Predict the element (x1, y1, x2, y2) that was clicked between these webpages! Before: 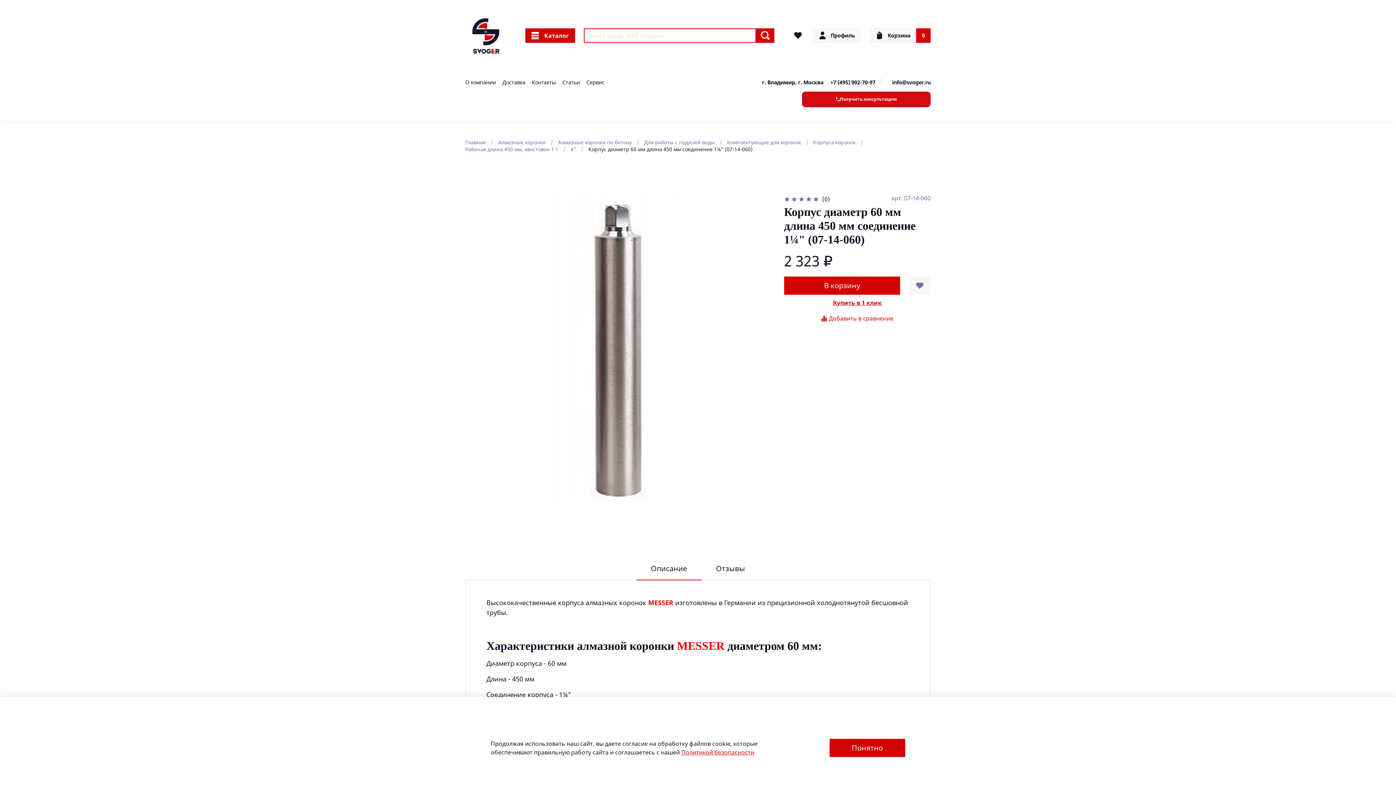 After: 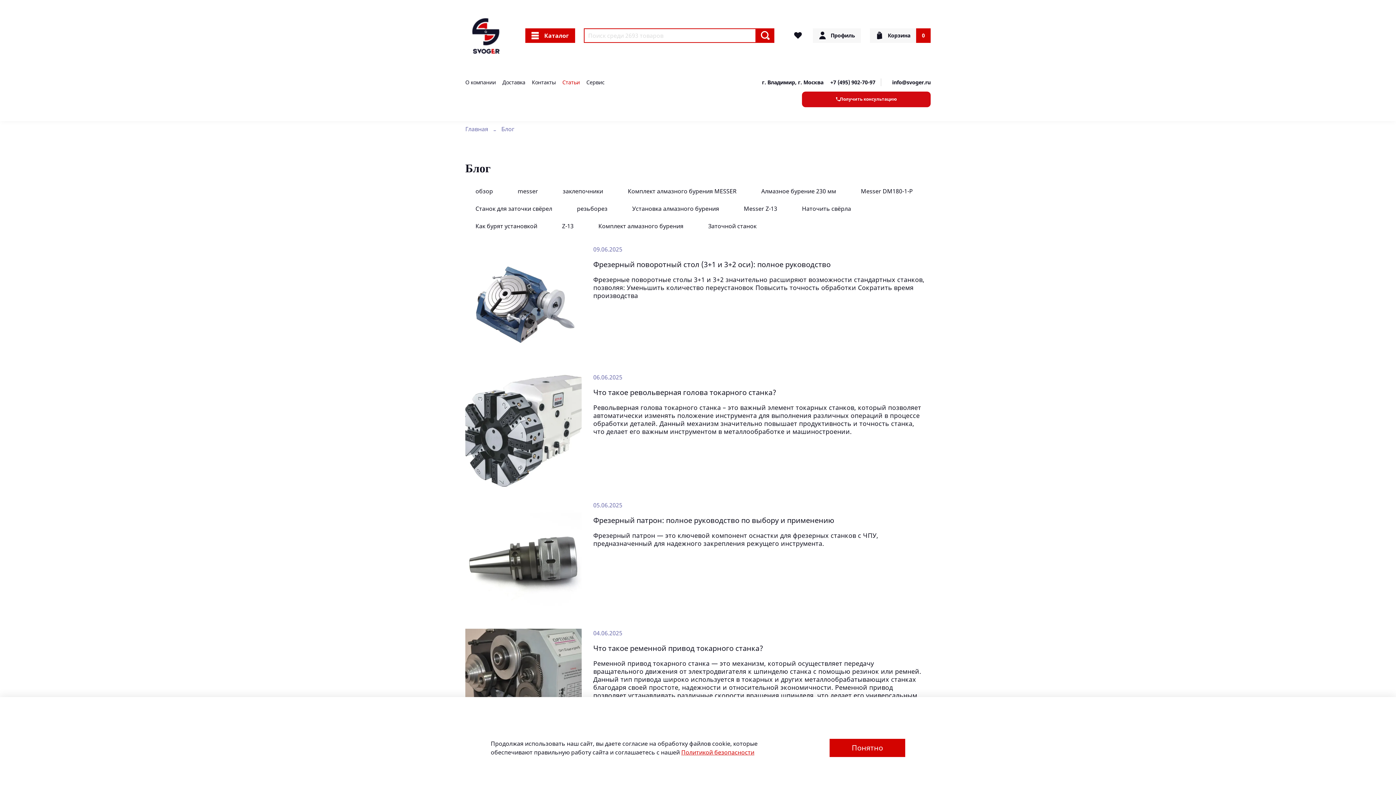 Action: label: Статьи bbox: (562, 78, 580, 85)